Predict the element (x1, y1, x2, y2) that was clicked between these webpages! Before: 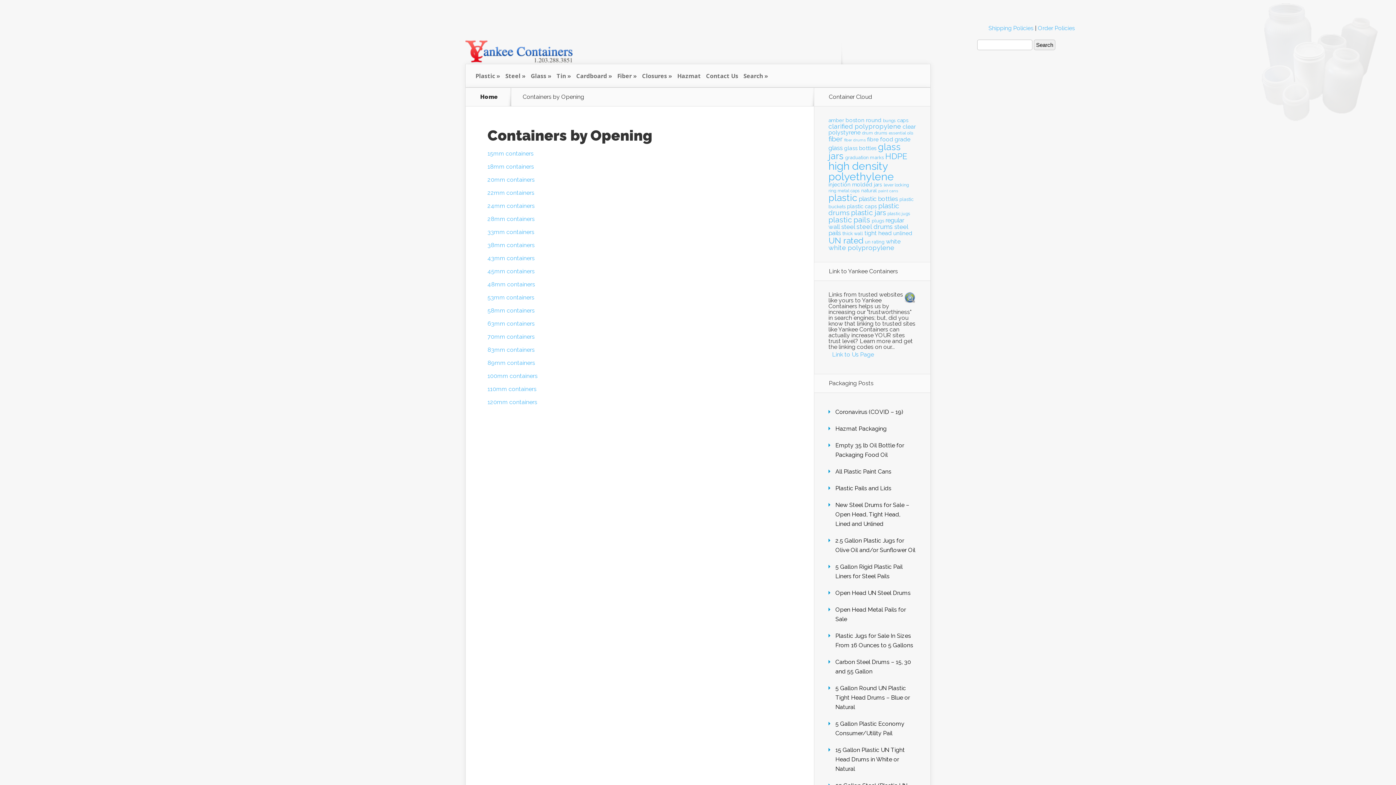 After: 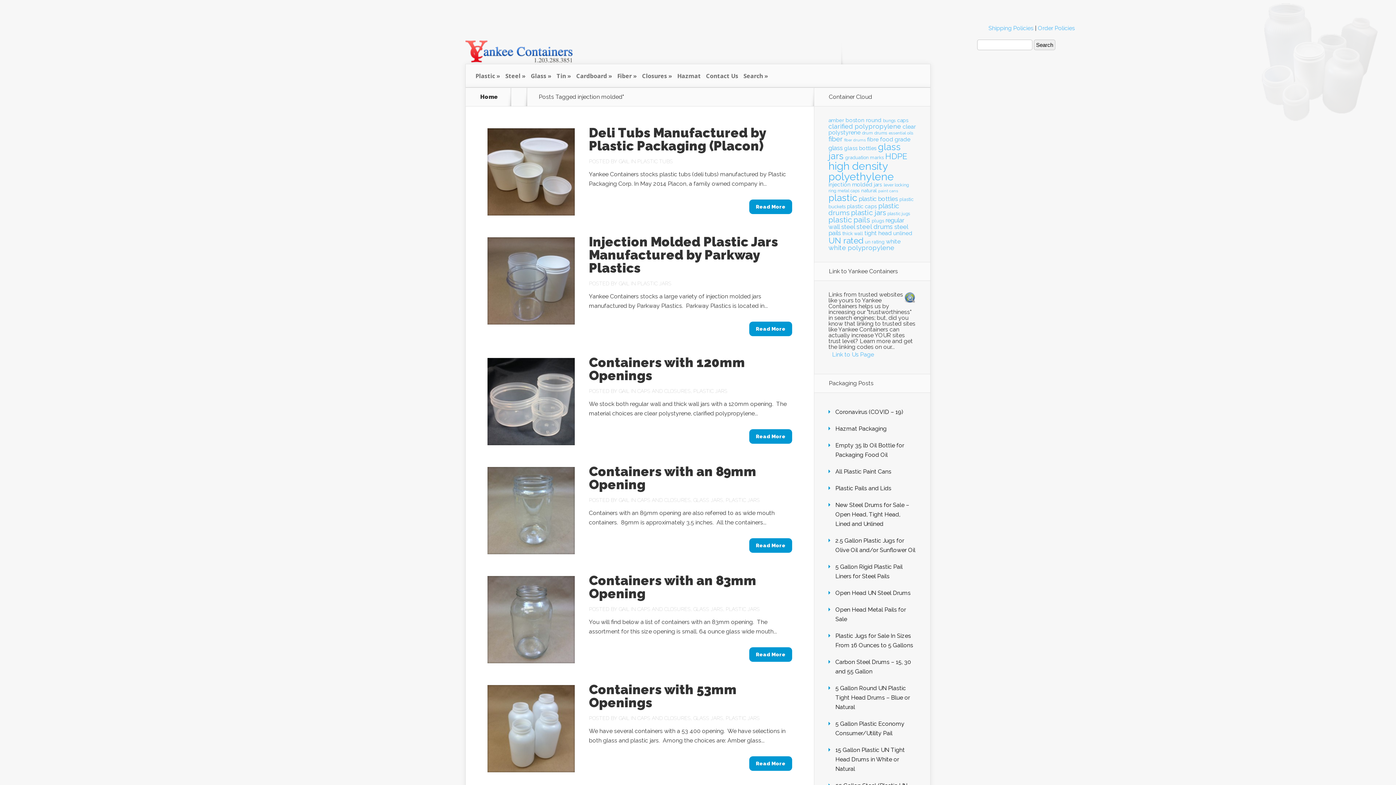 Action: bbox: (828, 181, 872, 188) label: injection molded (25 items)